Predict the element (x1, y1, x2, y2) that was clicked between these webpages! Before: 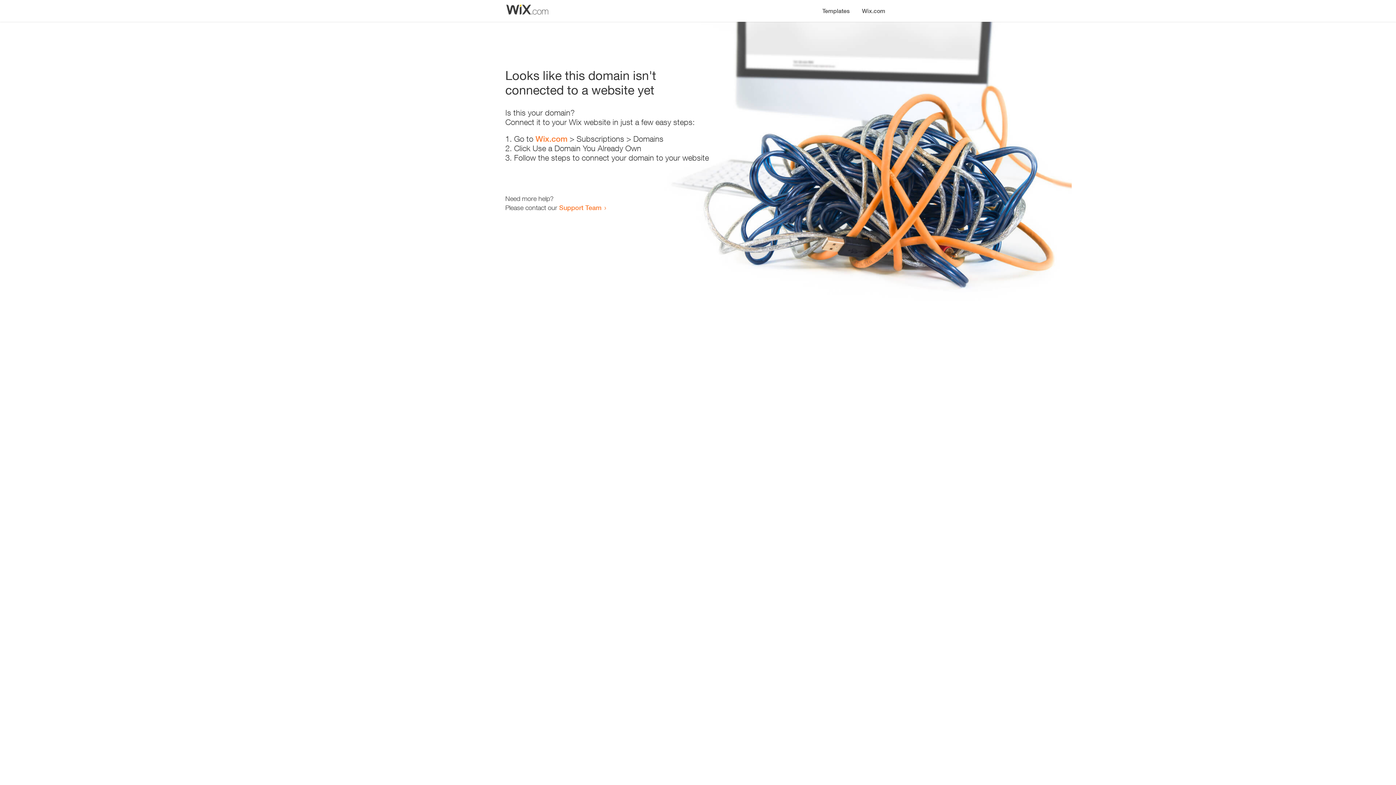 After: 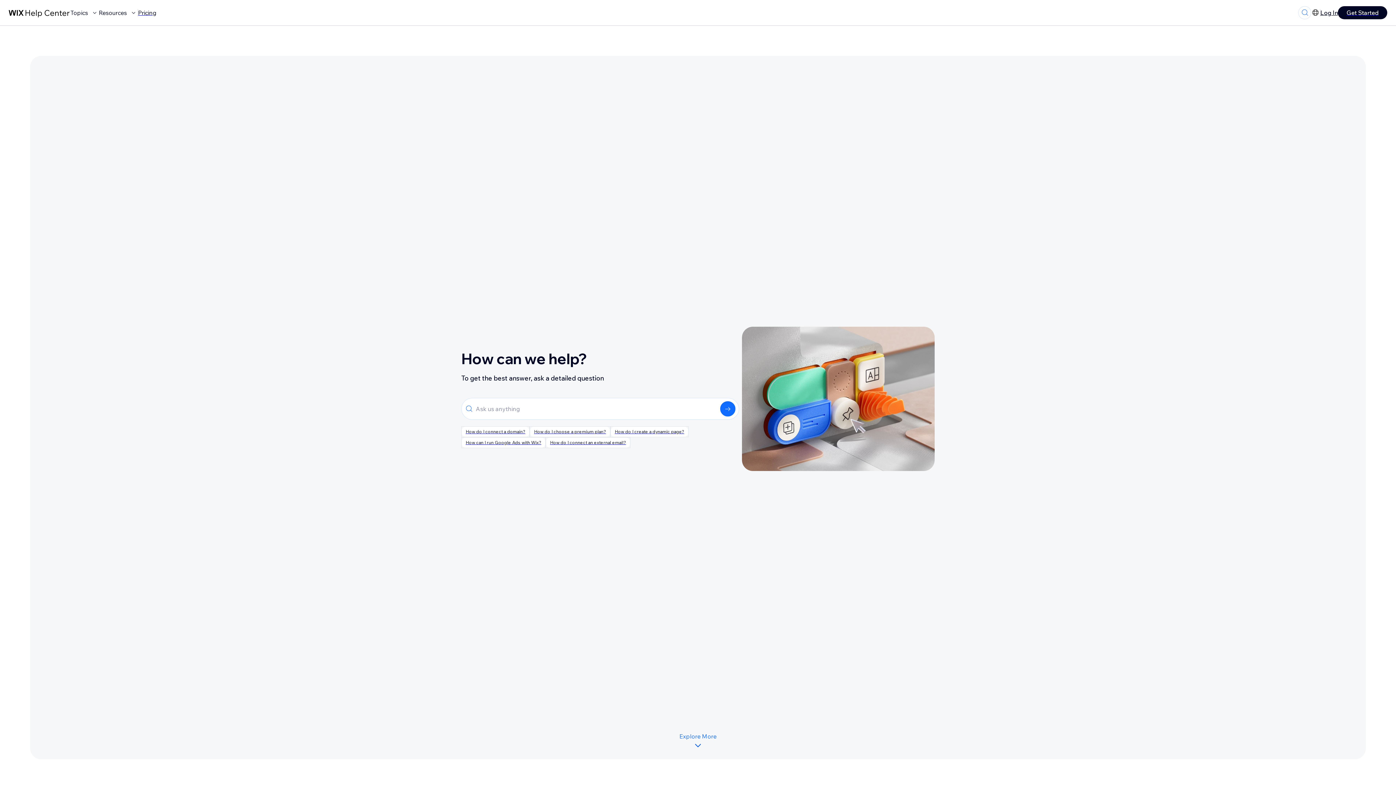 Action: bbox: (559, 203, 601, 211) label: Support Team